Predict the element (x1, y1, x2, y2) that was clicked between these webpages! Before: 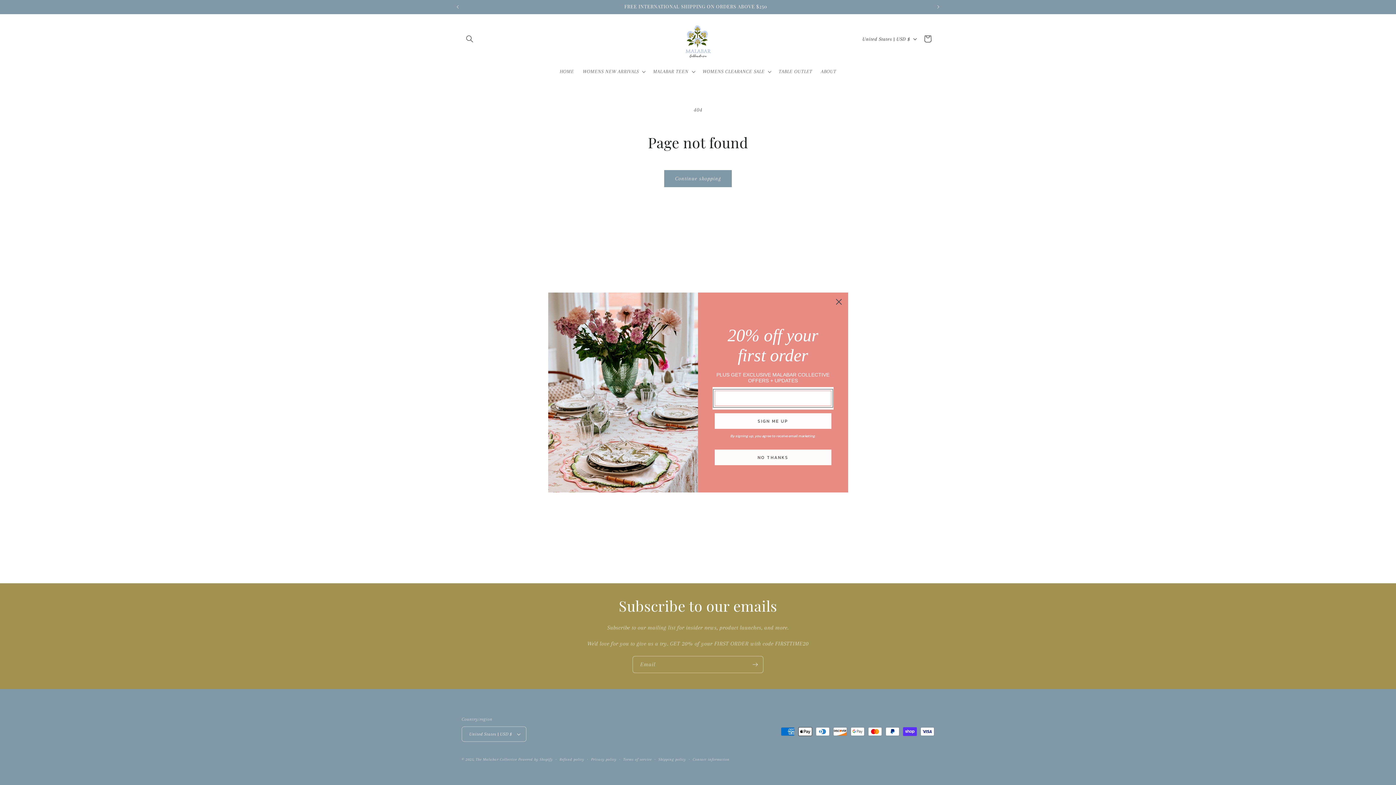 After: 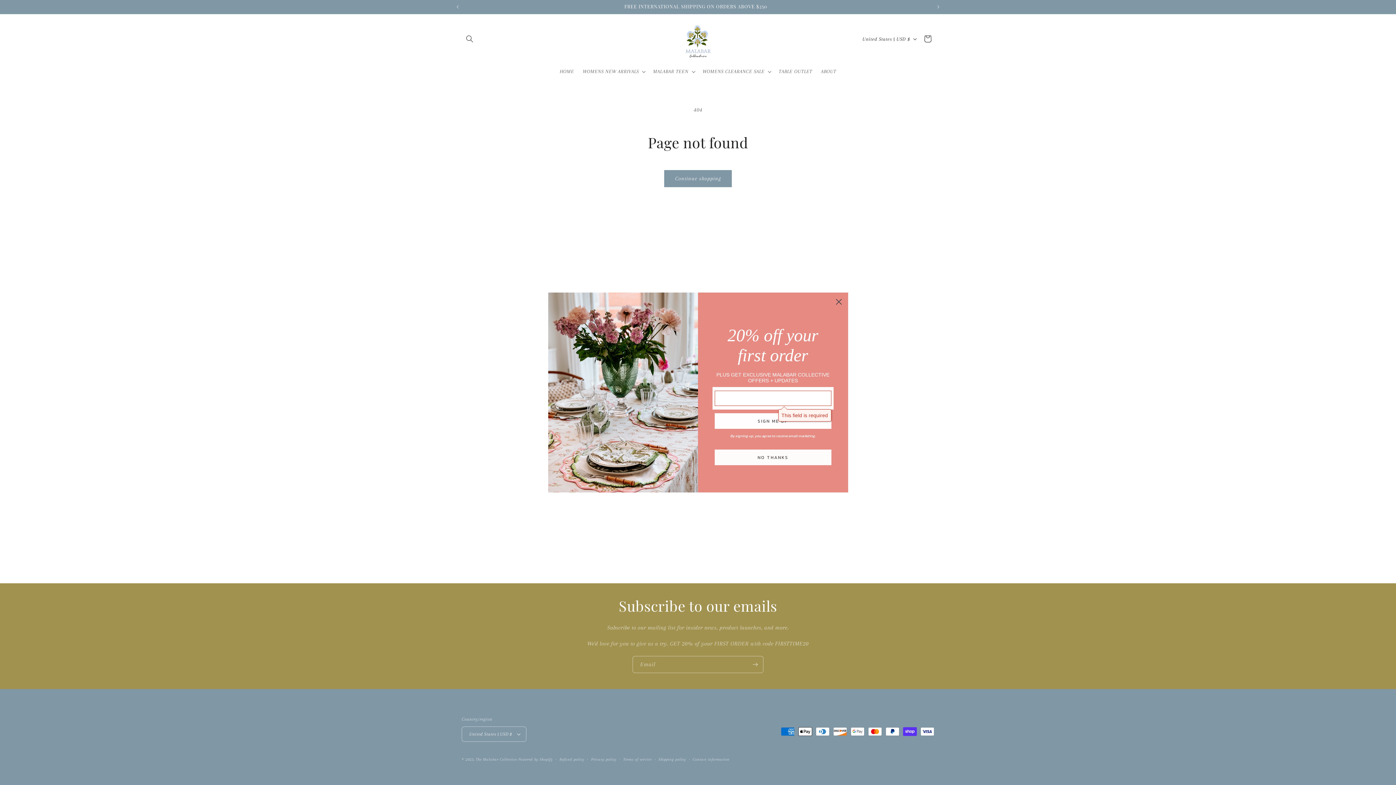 Action: label: SIGN ME UP bbox: (714, 413, 831, 429)